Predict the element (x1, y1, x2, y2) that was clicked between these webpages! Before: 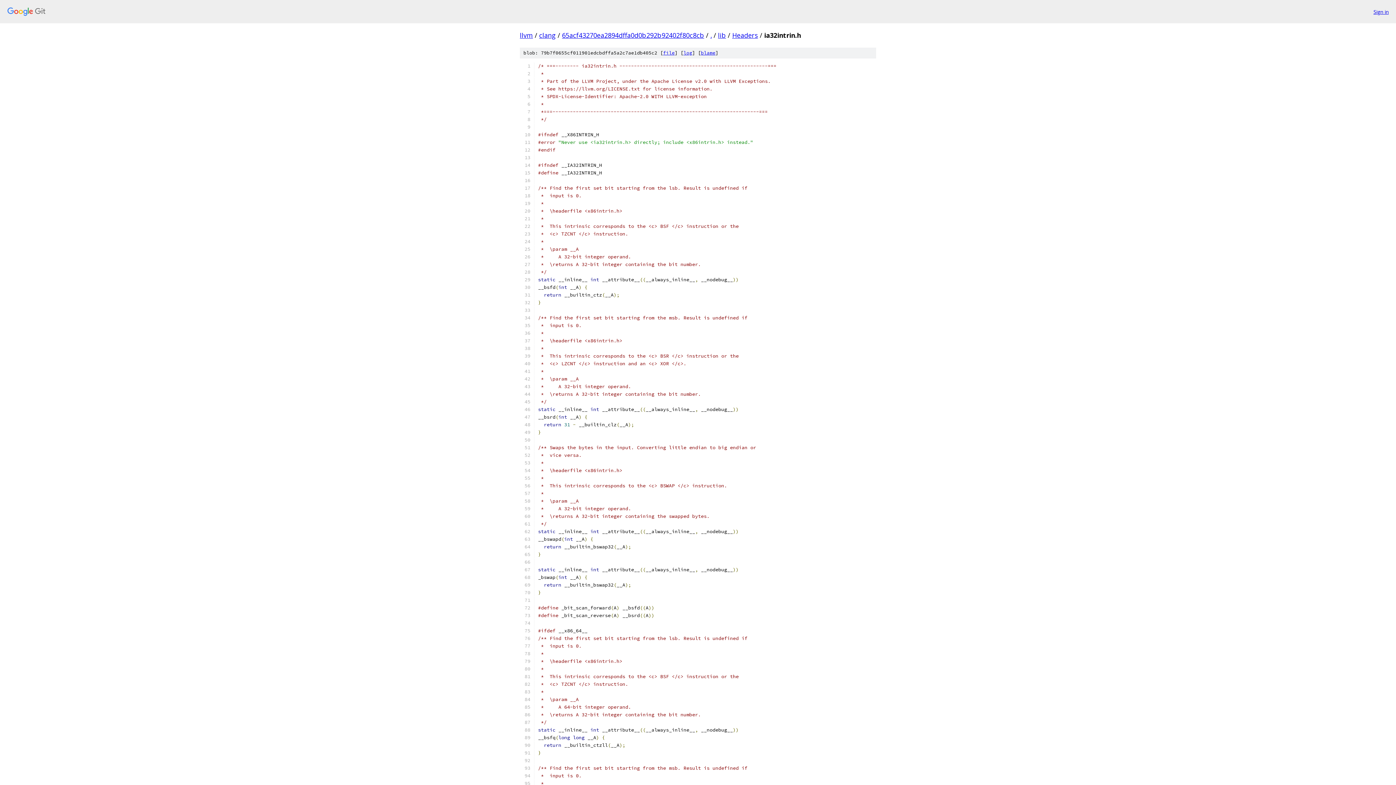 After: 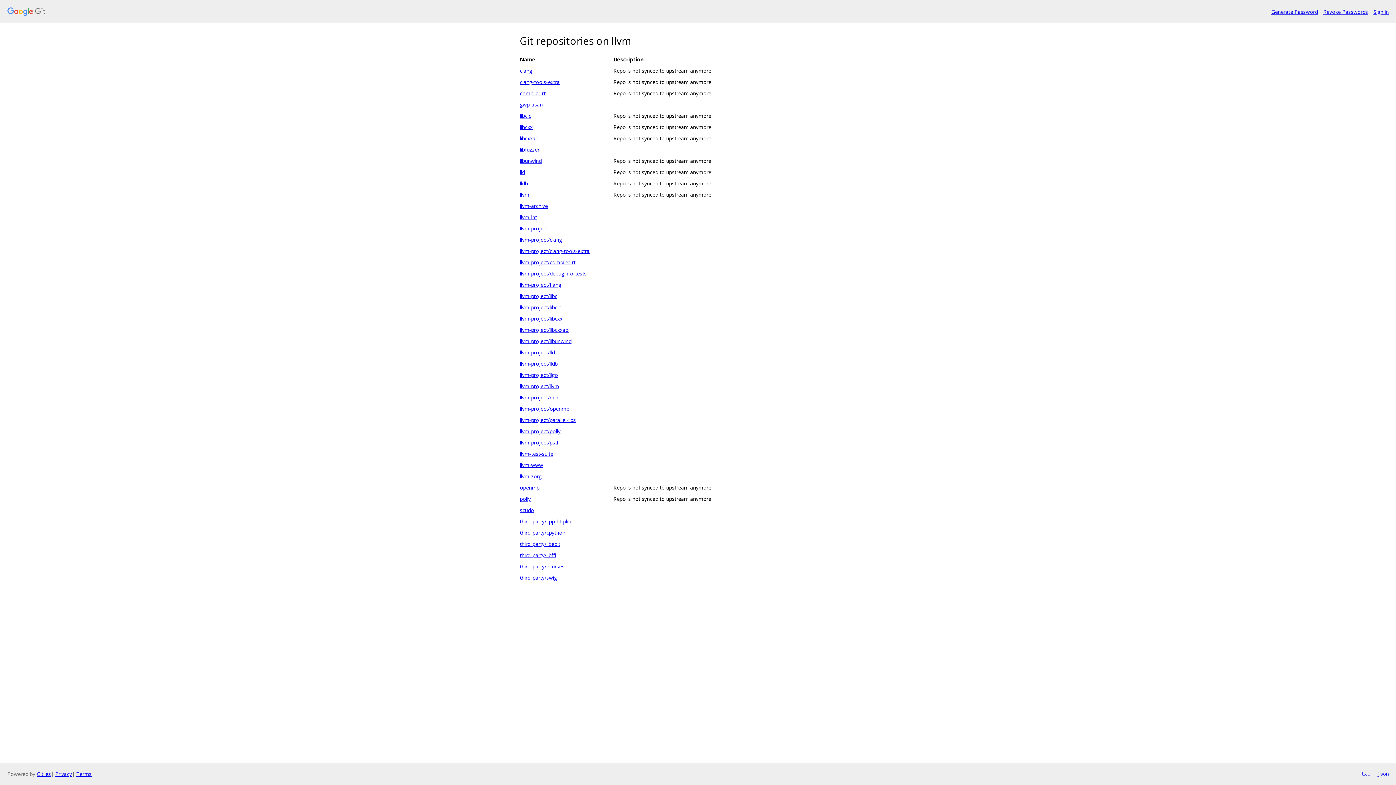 Action: bbox: (7, 7, 1368, 16)